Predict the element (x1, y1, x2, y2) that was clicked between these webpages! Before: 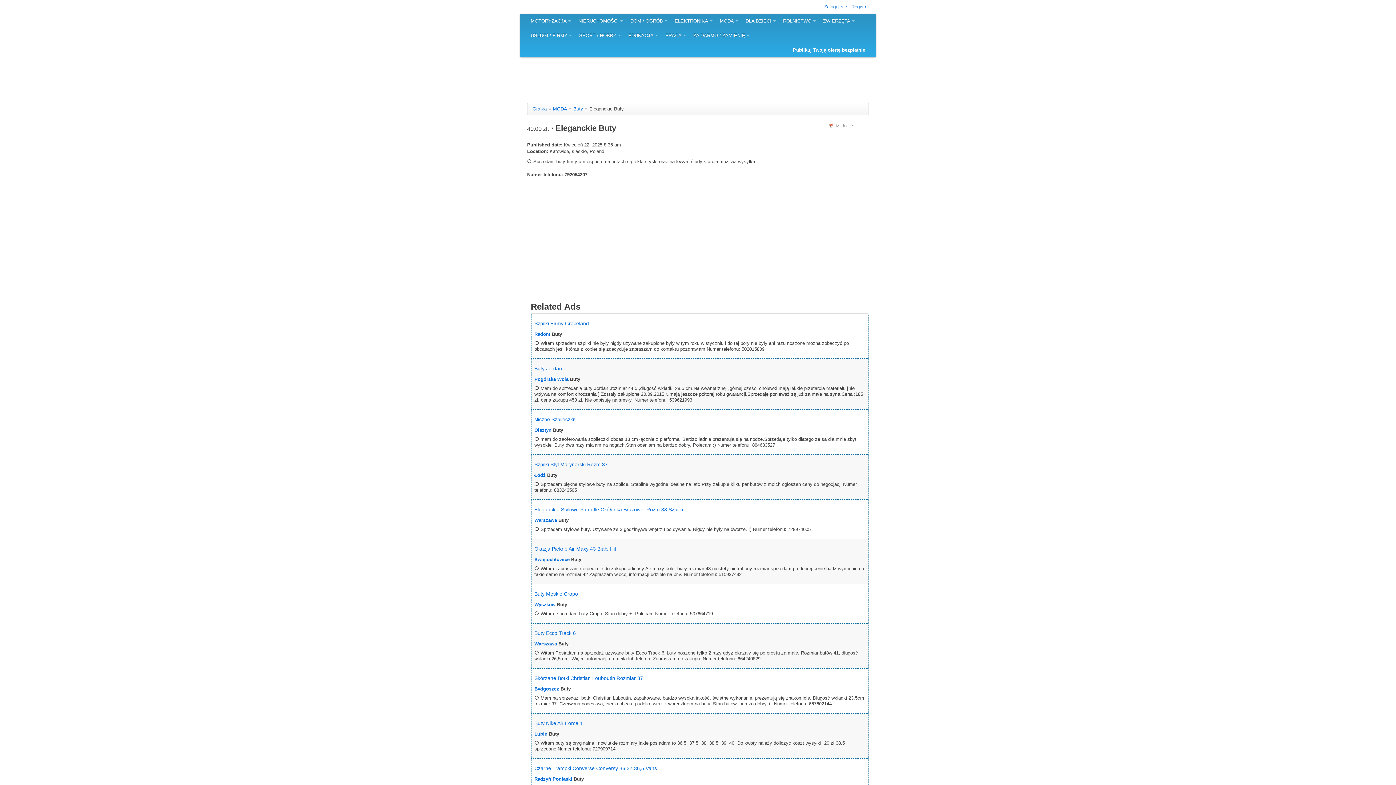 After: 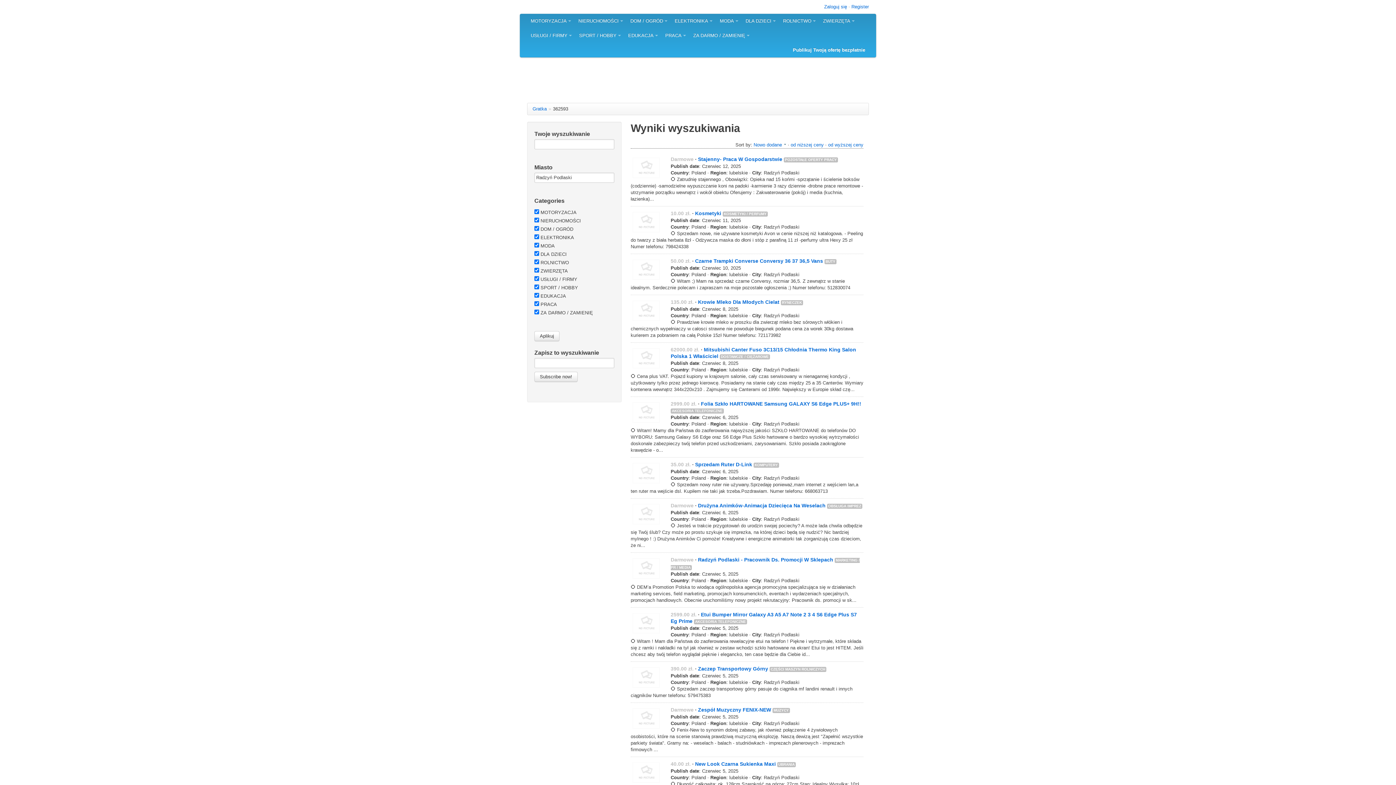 Action: bbox: (534, 776, 572, 782) label: Radzyń Podlaski